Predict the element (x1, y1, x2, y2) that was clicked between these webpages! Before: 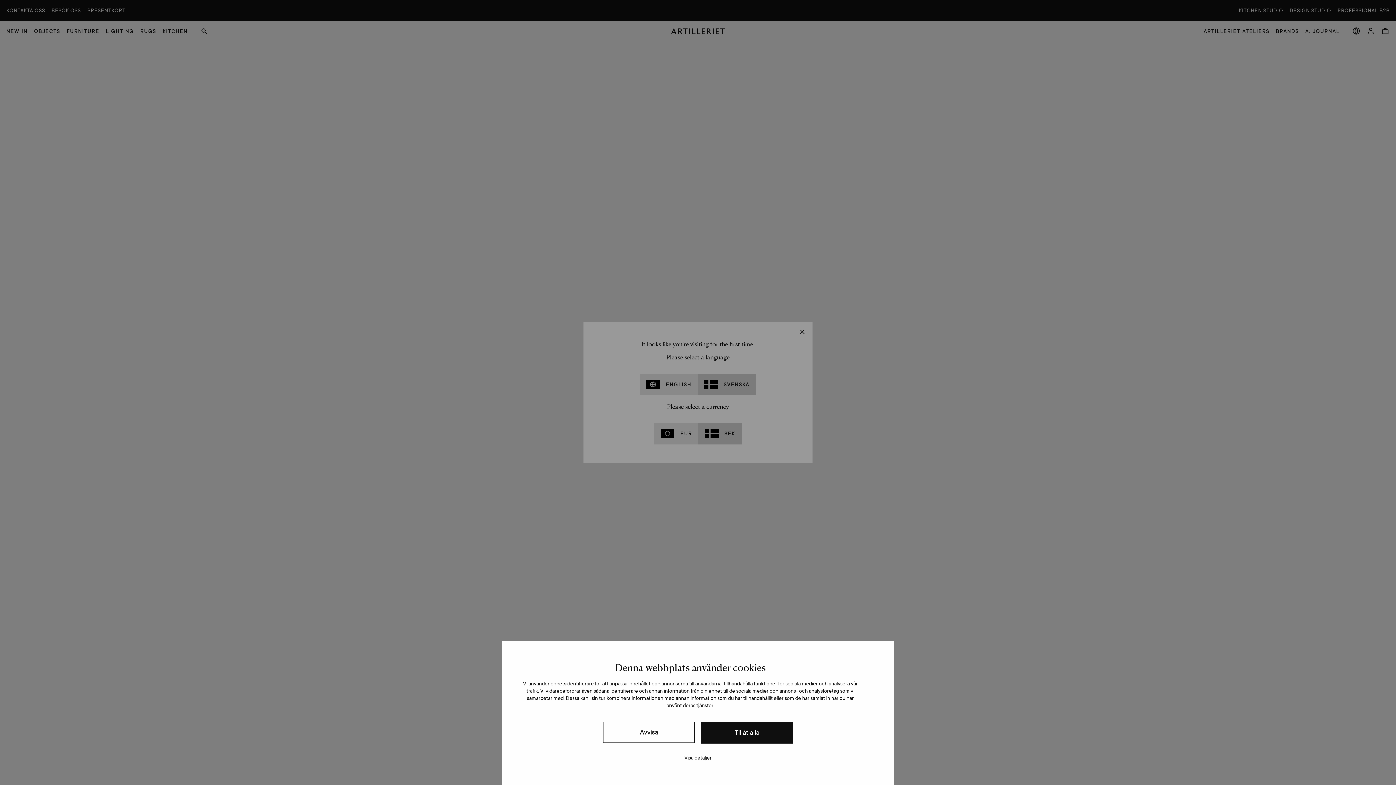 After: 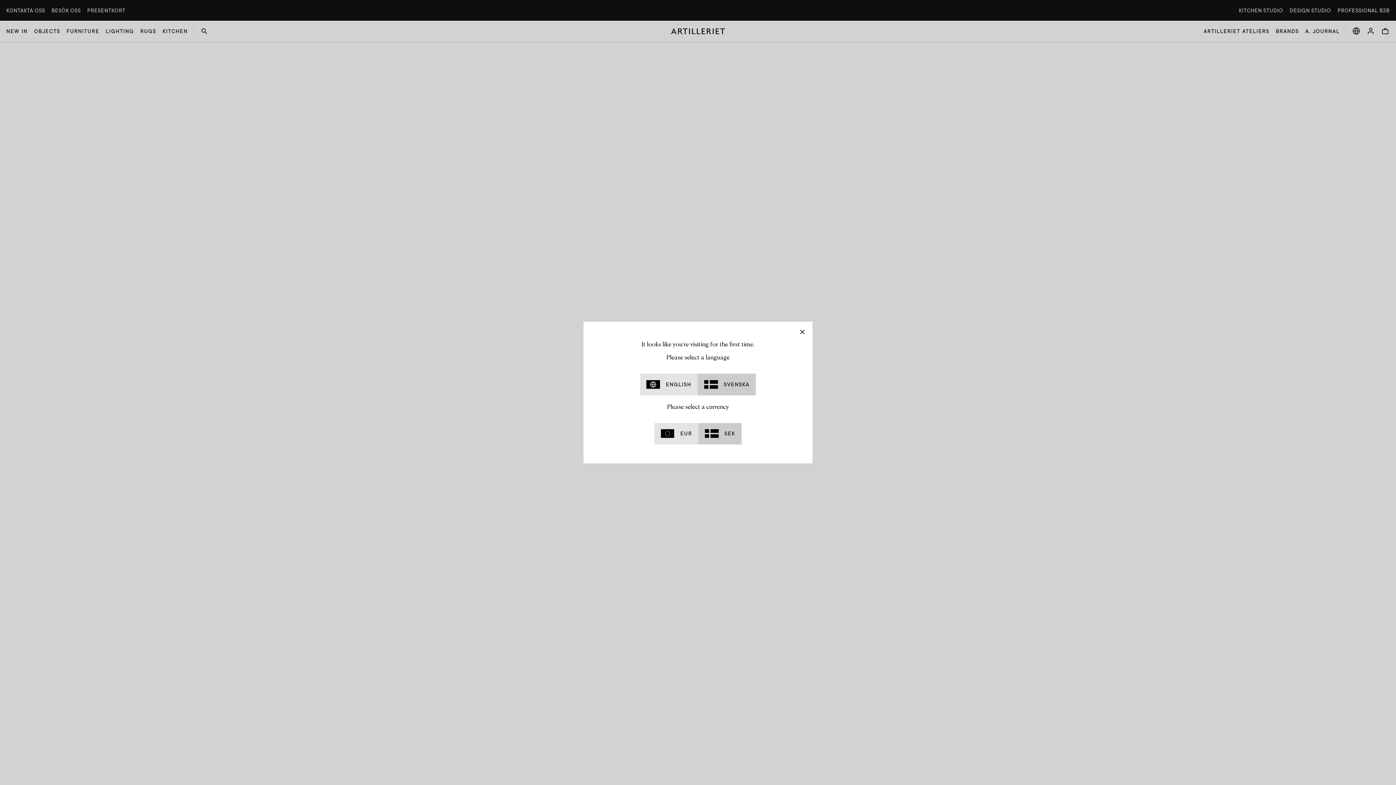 Action: label: Avvisa bbox: (603, 722, 695, 743)